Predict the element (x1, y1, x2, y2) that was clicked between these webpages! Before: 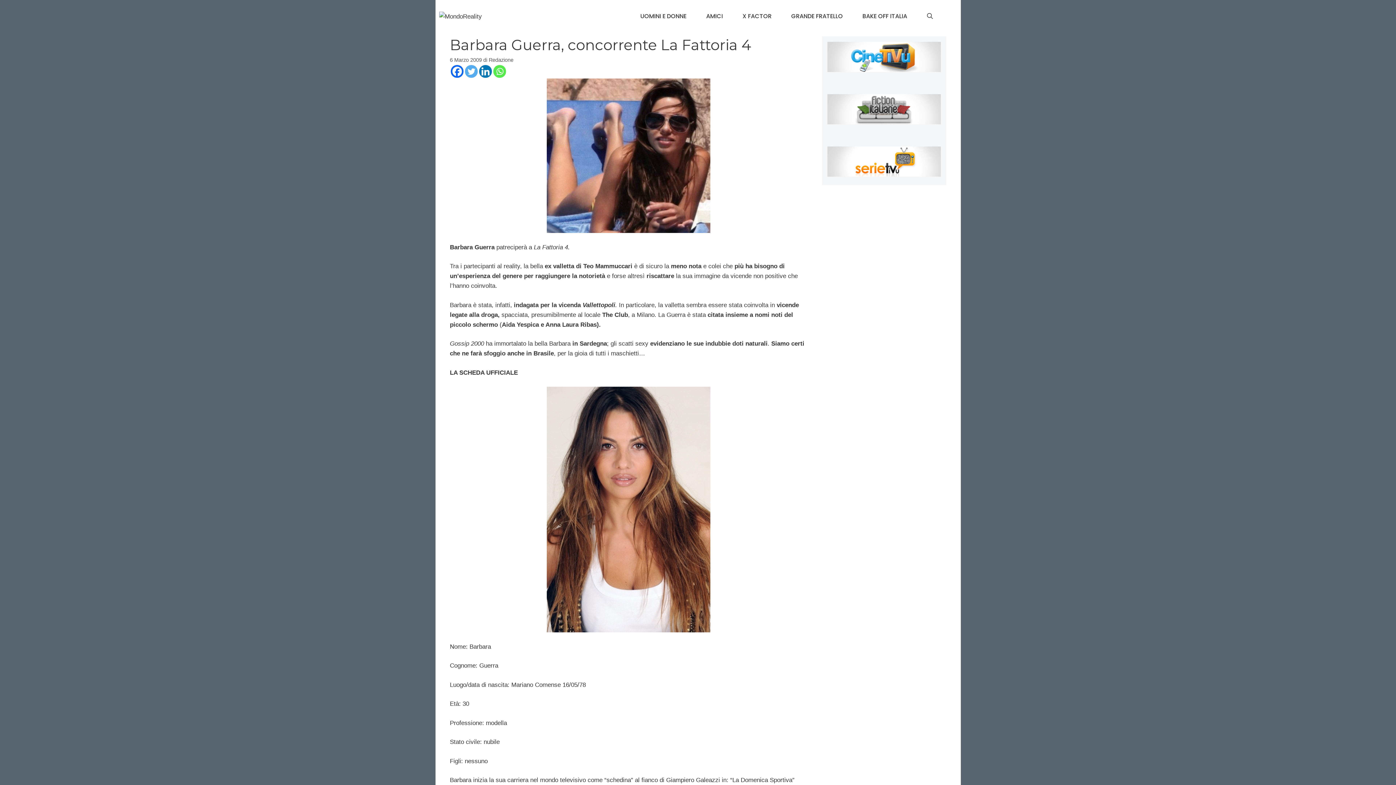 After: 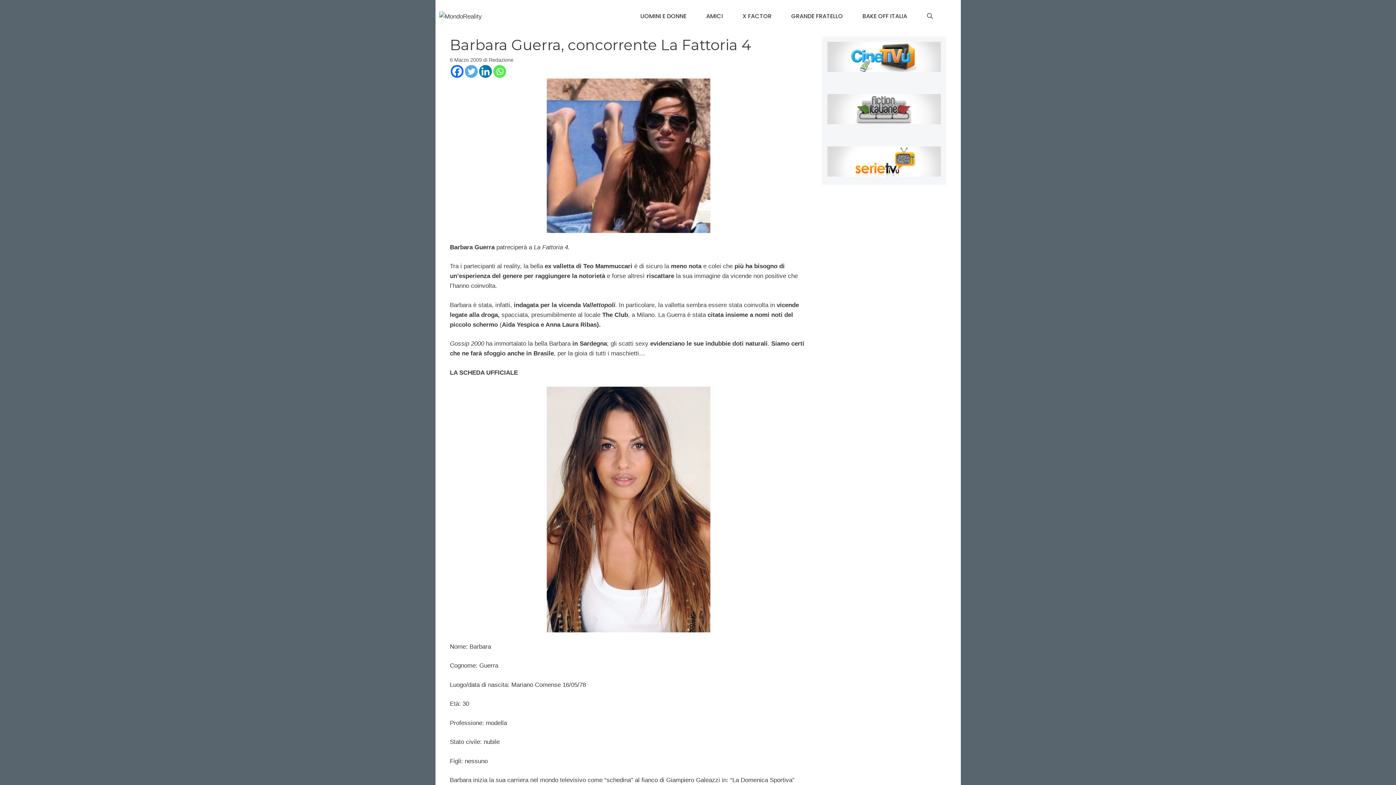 Action: label: Whatsapp bbox: (493, 65, 506, 77)